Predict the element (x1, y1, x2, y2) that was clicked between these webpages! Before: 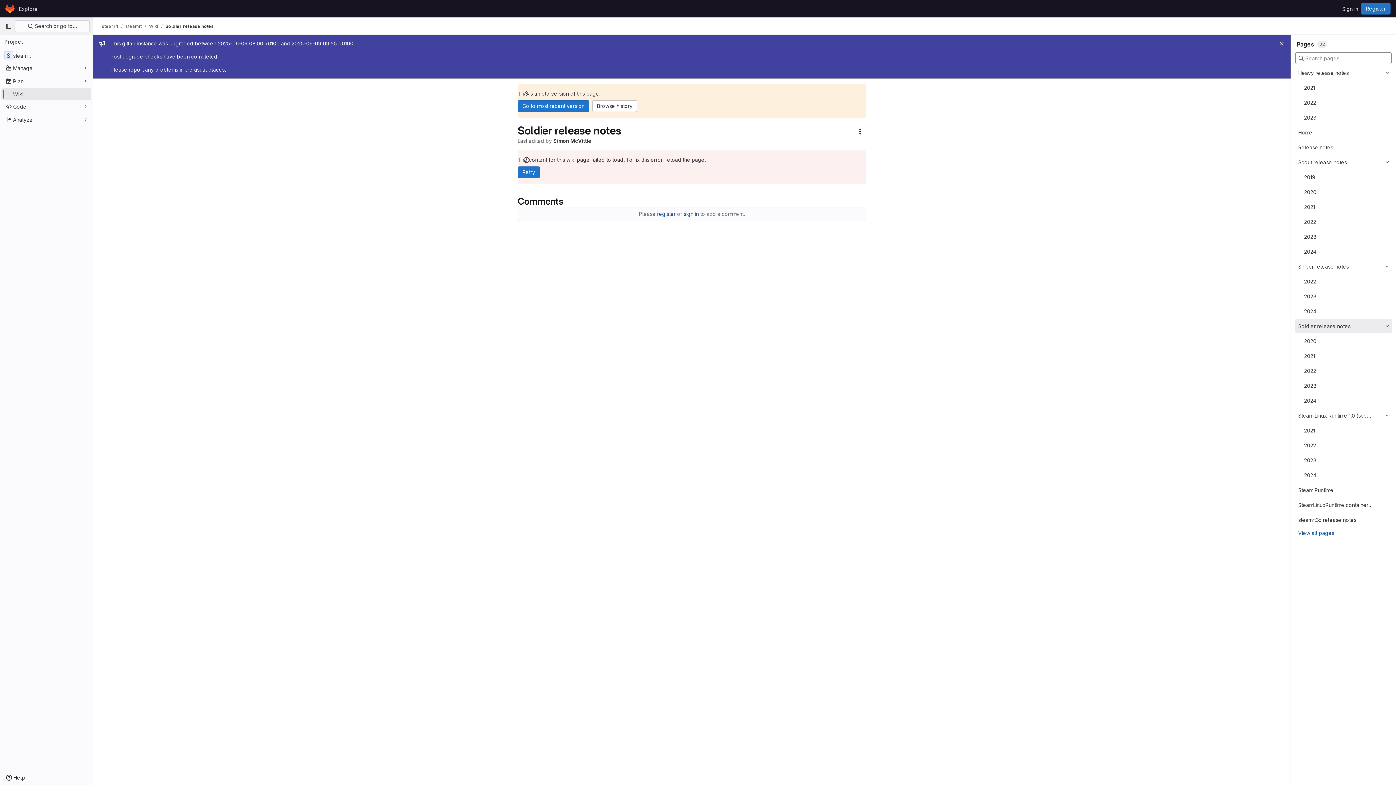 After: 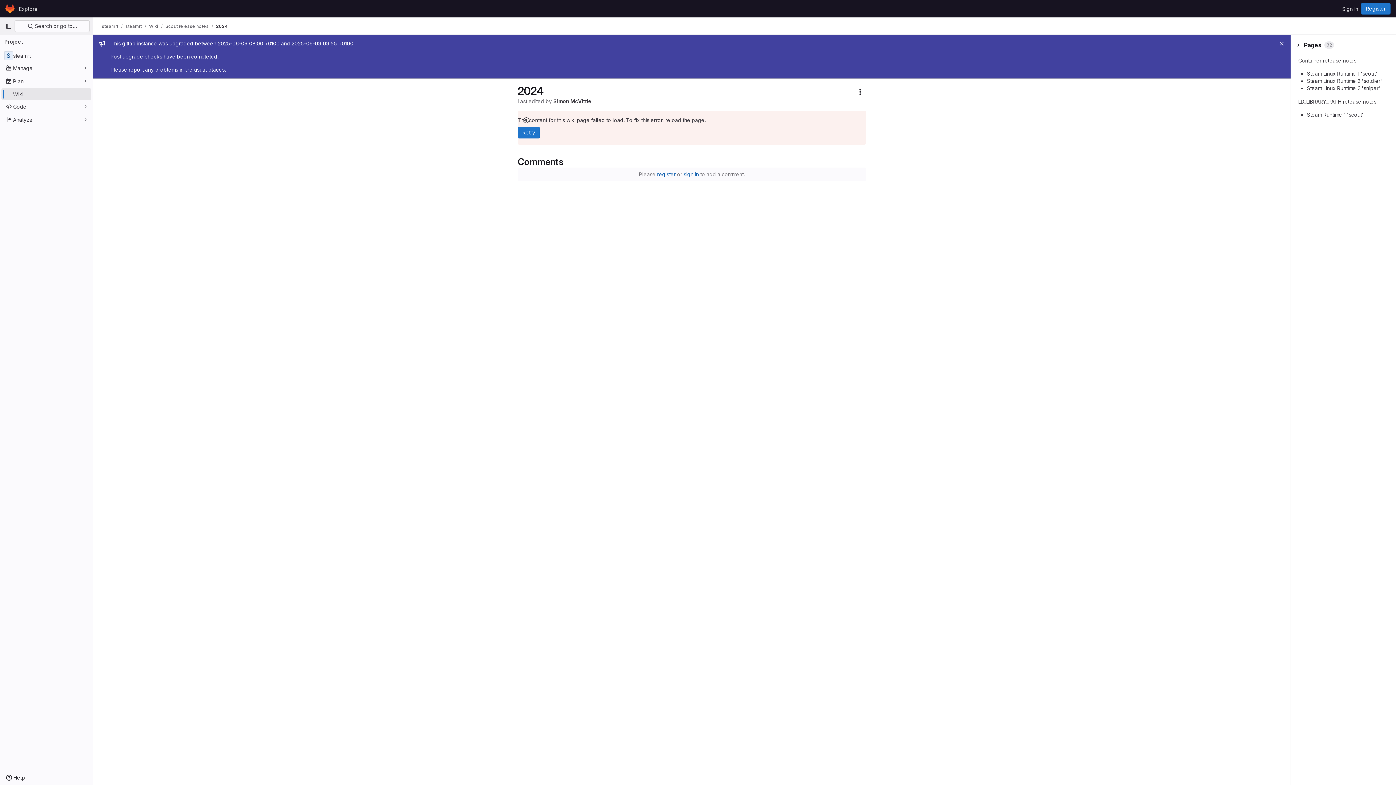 Action: label: 2024 bbox: (1304, 247, 1316, 255)